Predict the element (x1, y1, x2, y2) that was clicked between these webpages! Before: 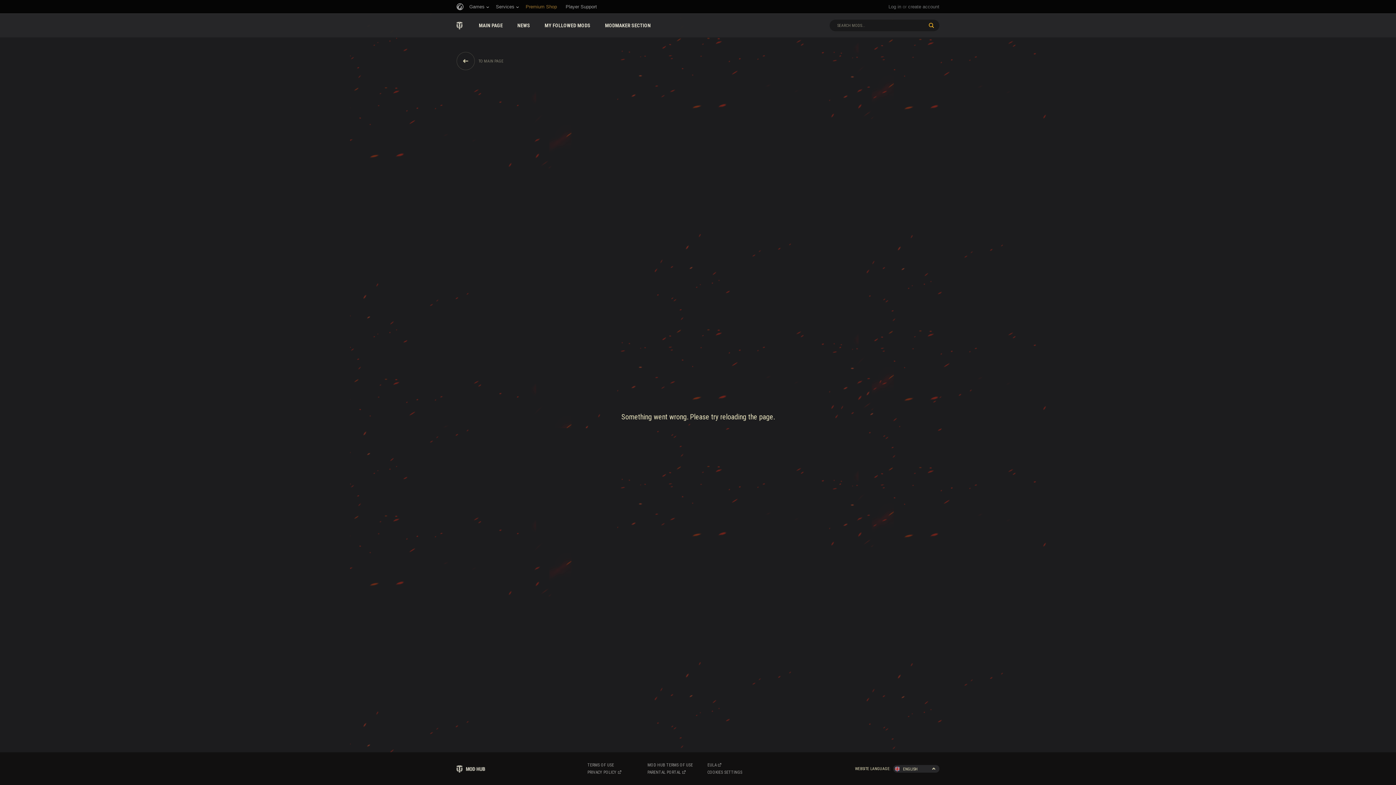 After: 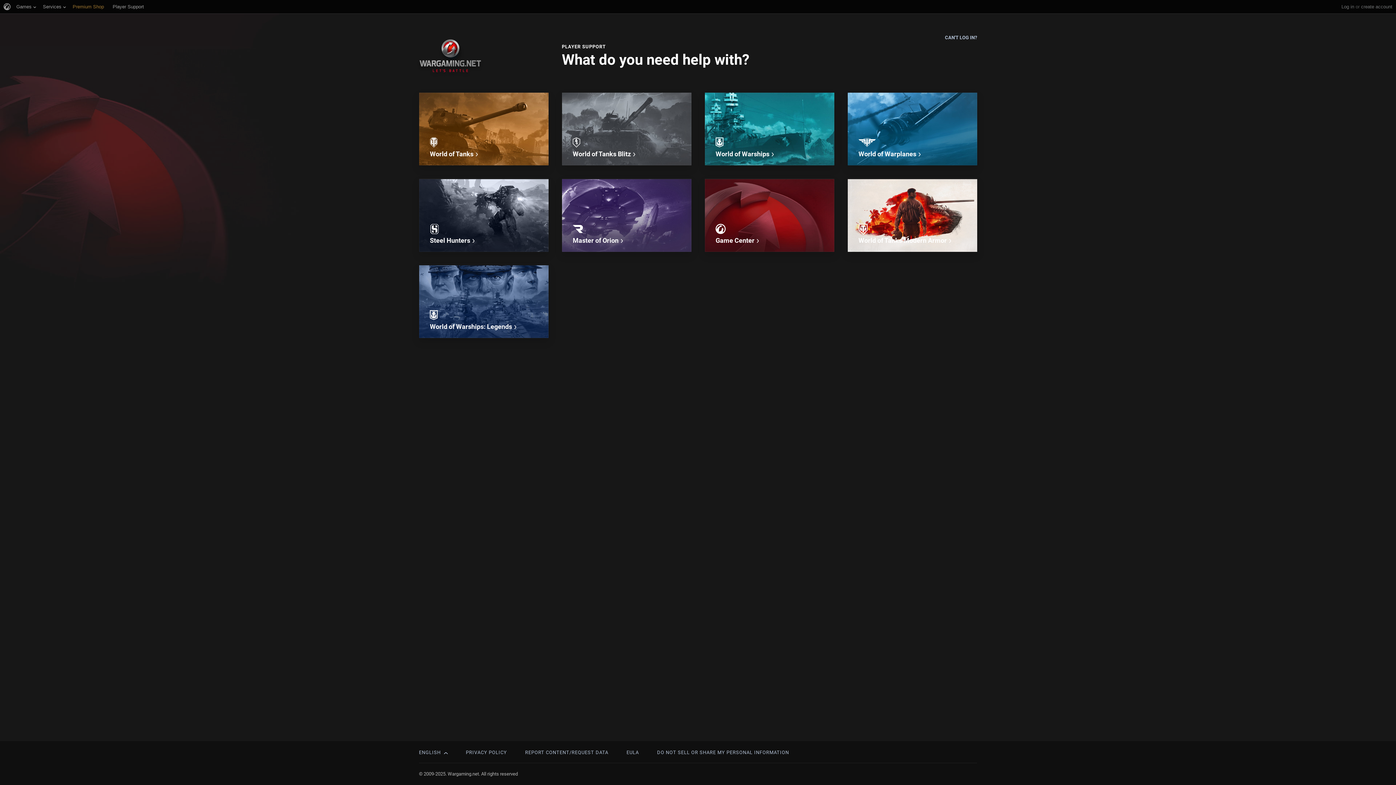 Action: bbox: (565, 0, 597, 13) label: Player Support